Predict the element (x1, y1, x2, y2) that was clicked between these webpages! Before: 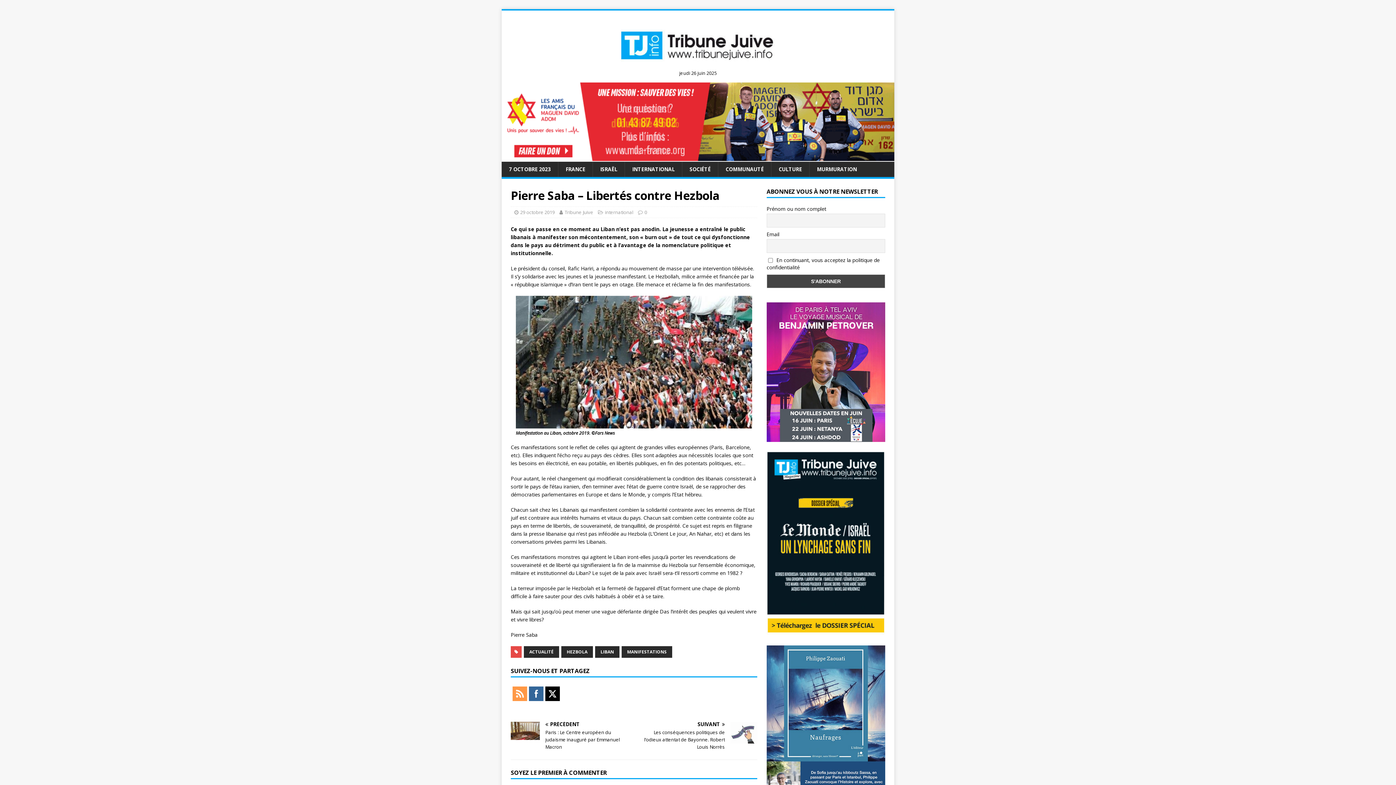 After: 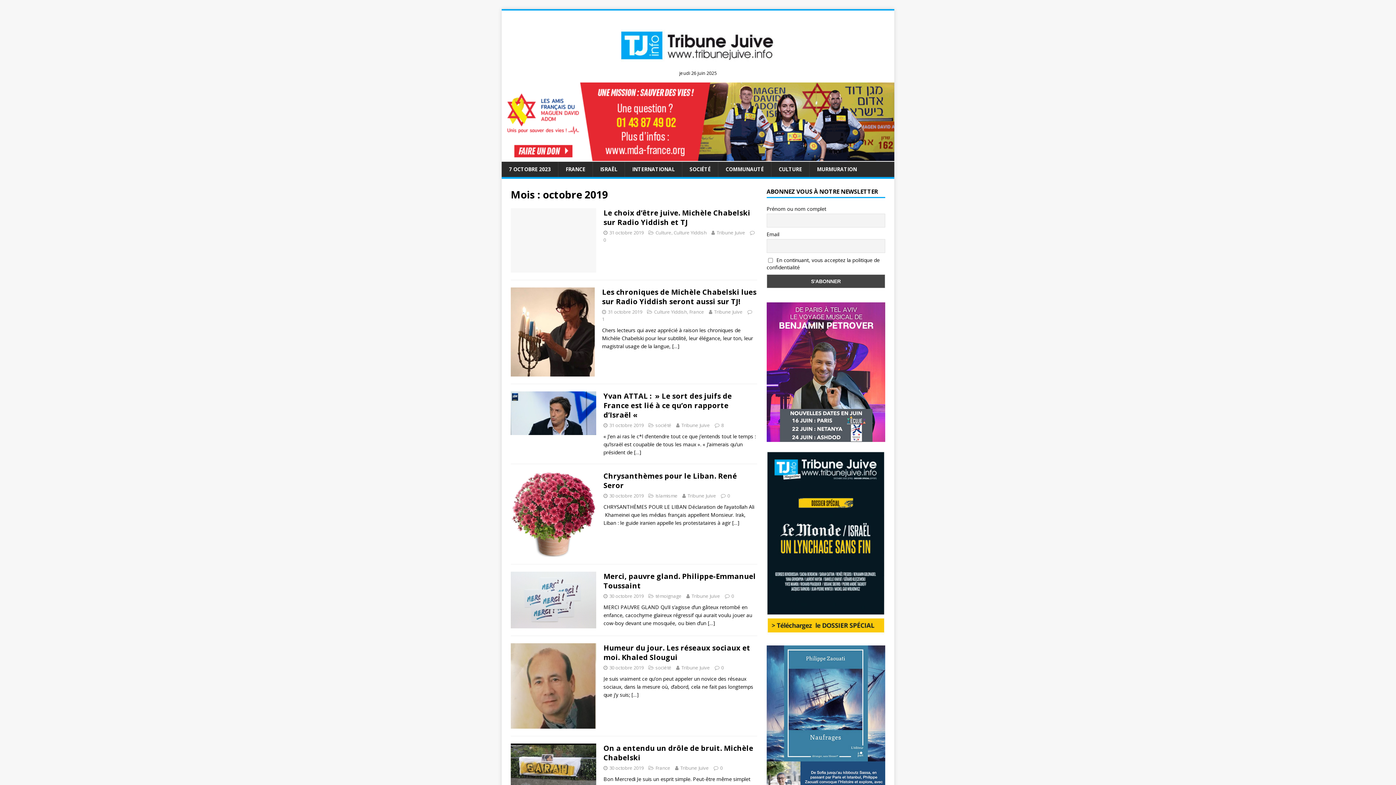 Action: bbox: (520, 209, 554, 215) label: 29 octobre 2019